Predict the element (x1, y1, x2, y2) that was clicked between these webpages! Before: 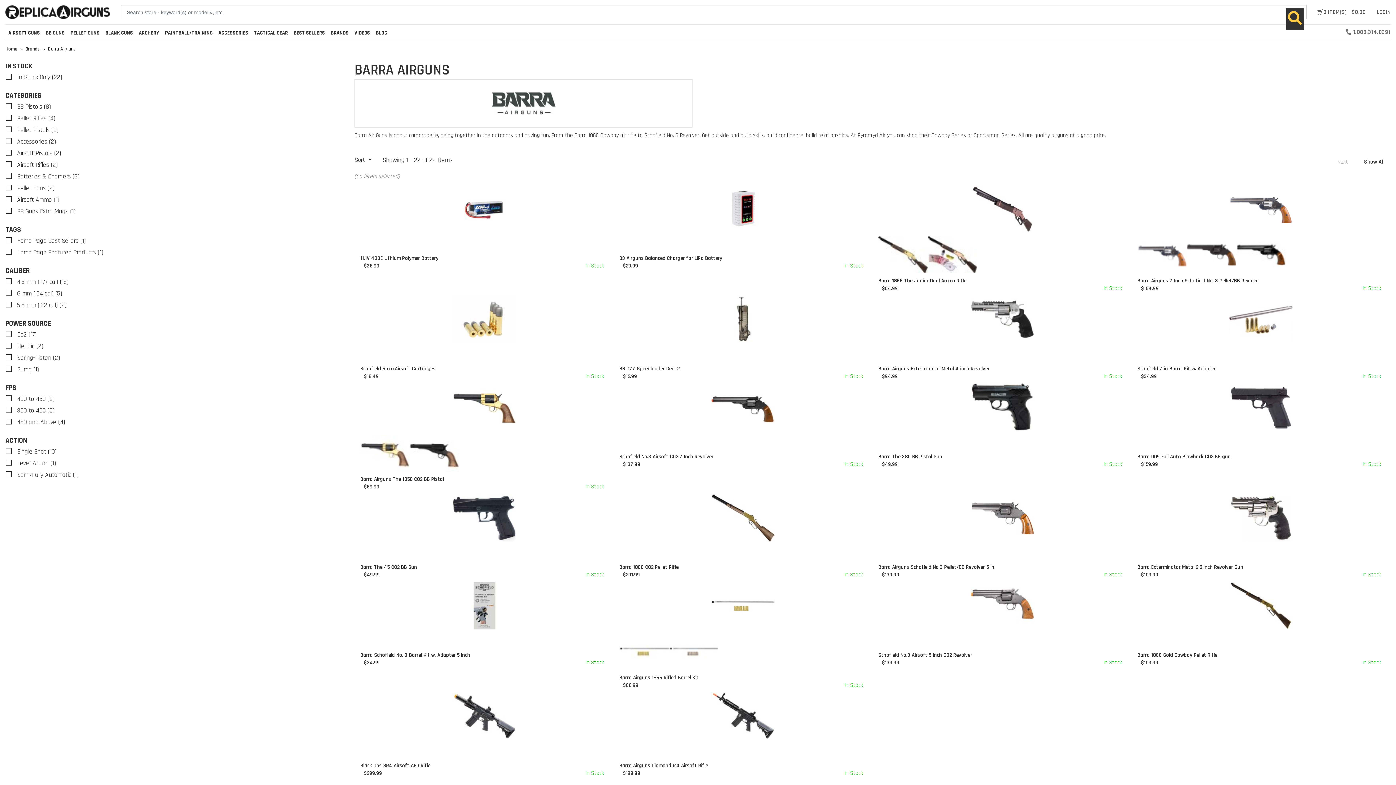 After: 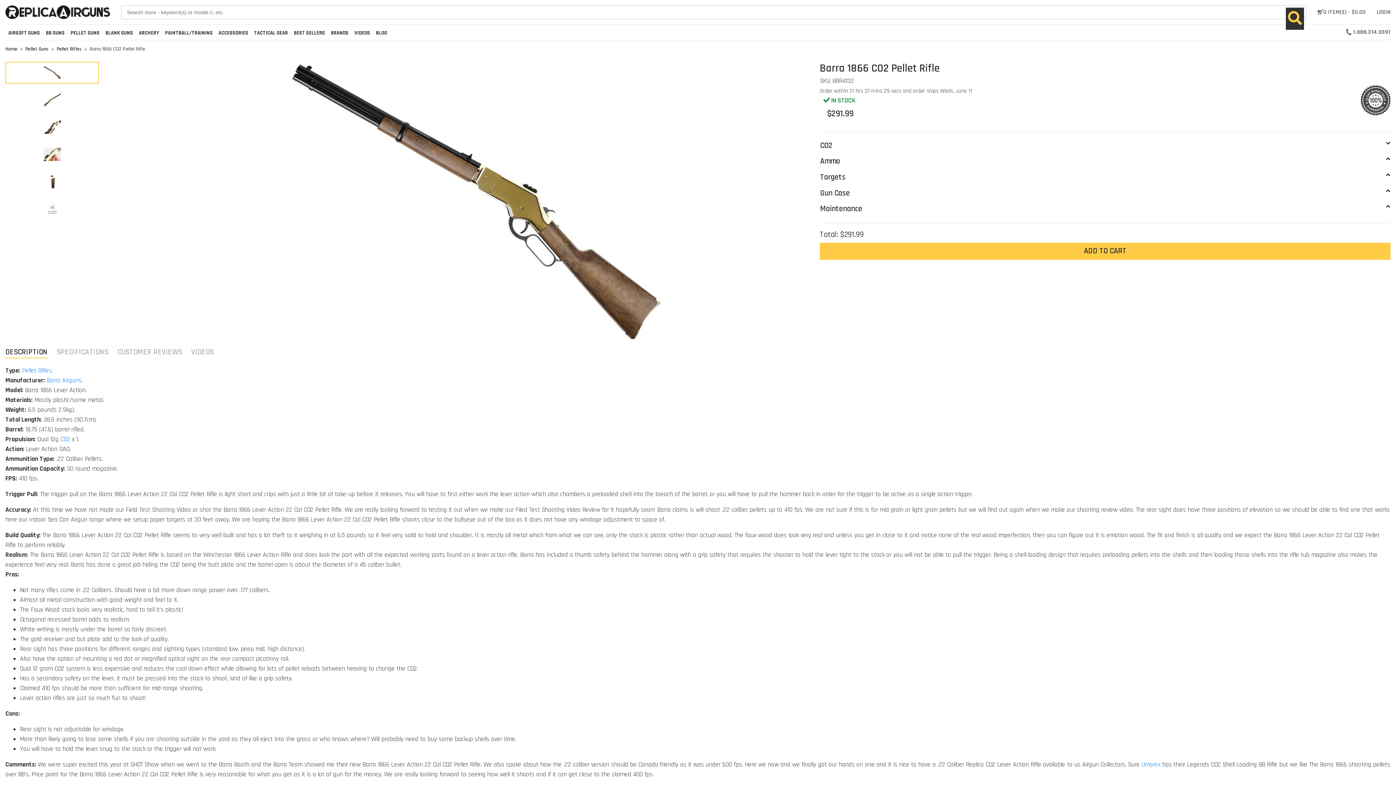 Action: bbox: (619, 563, 866, 570) label: Barra 1866 CO2 Pellet Rifle